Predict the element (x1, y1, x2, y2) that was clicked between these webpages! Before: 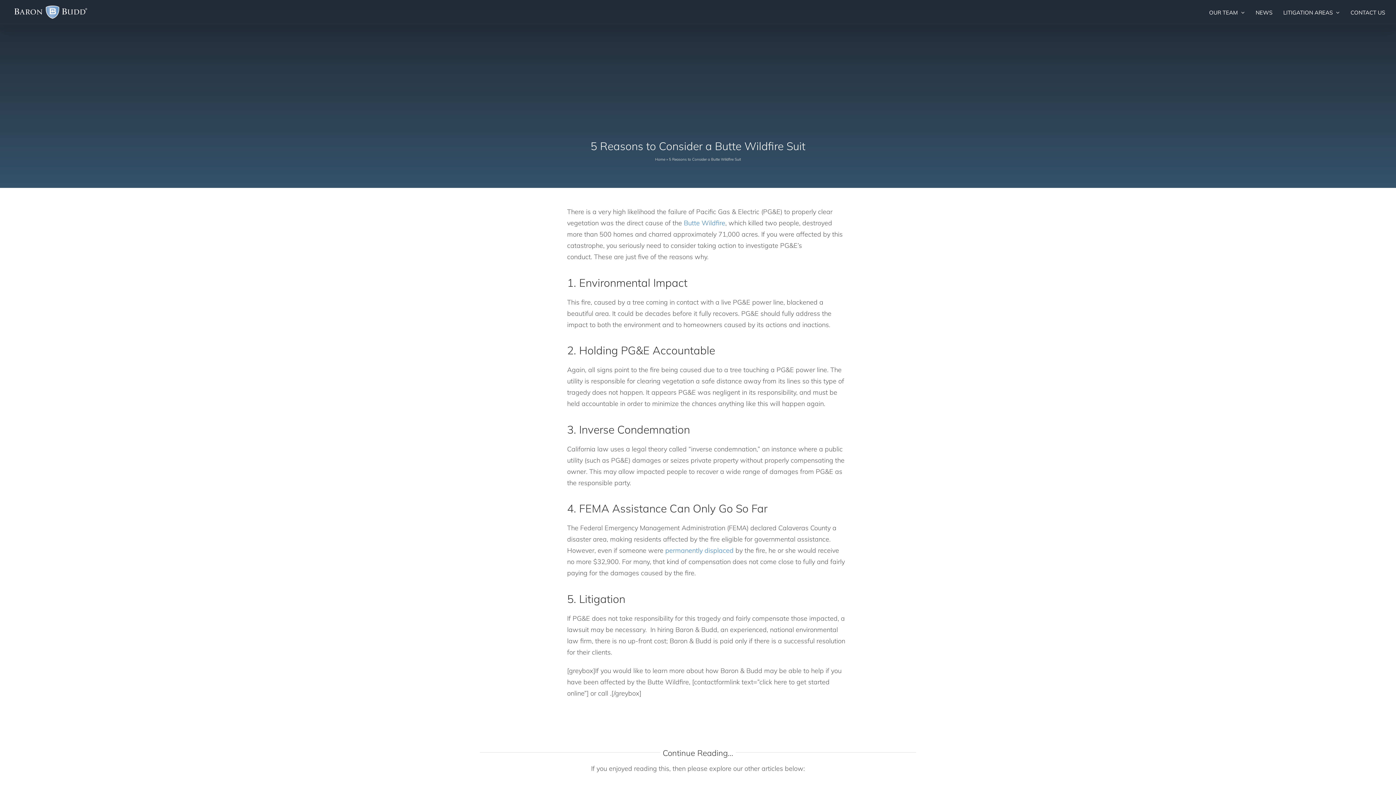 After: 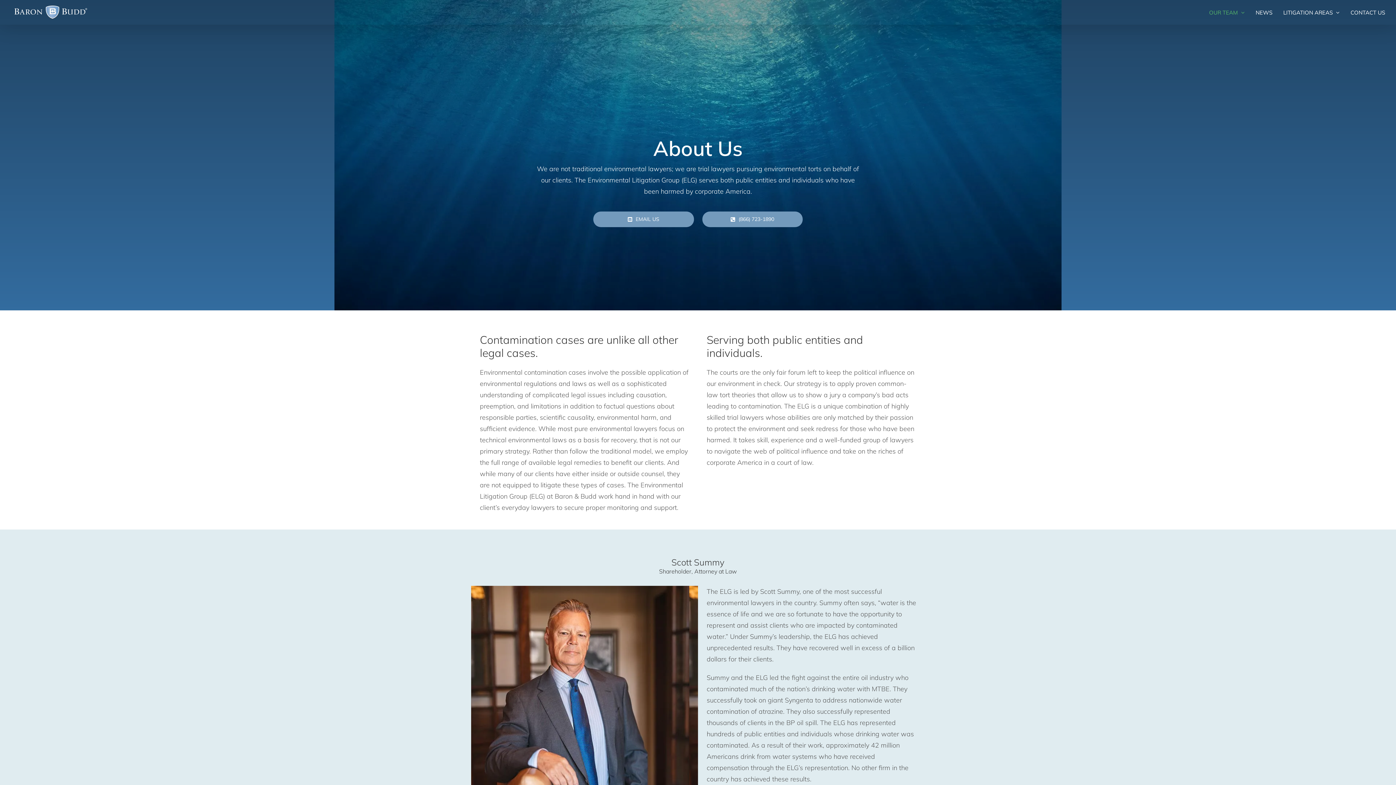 Action: label: OUR TEAM bbox: (1209, 0, 1245, 24)